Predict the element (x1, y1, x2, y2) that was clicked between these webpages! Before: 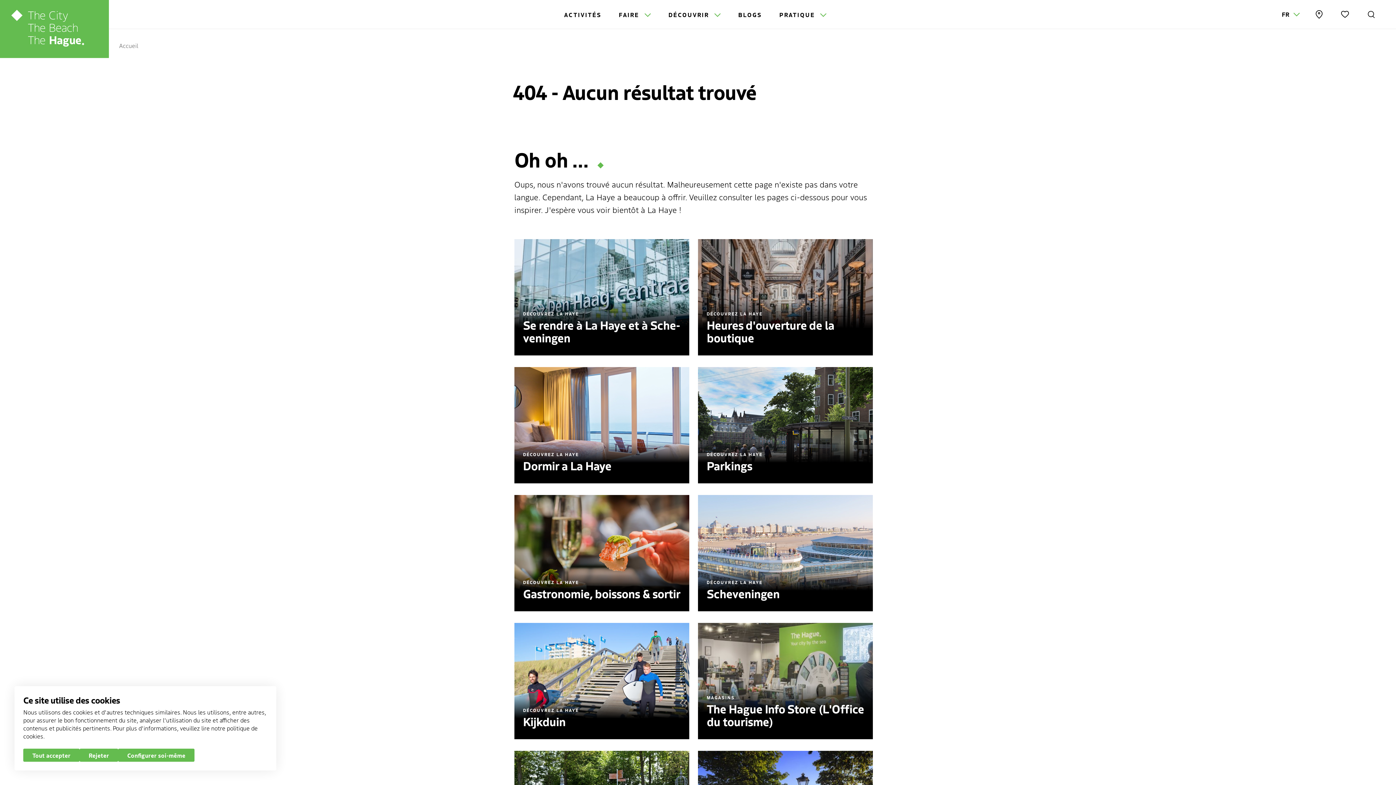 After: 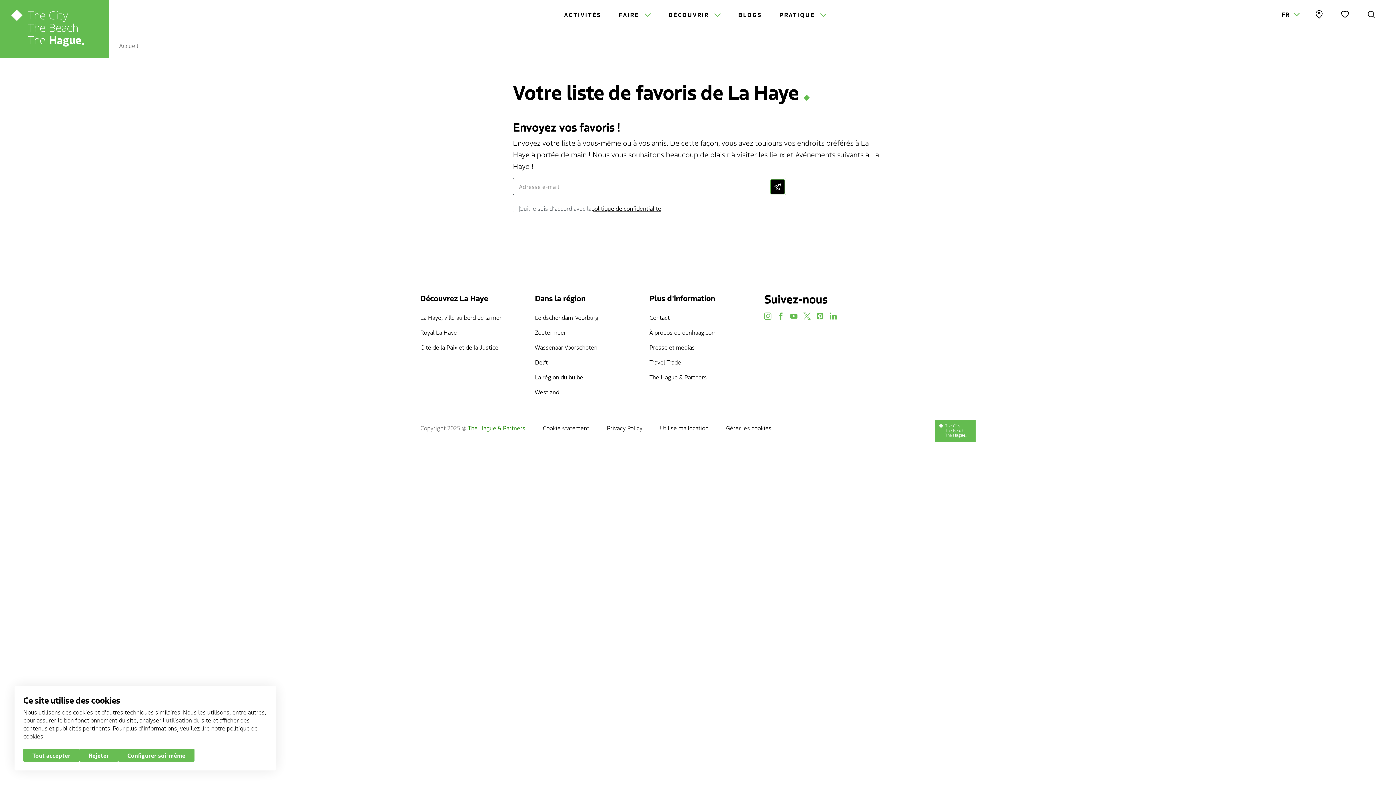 Action: bbox: (1338, 7, 1352, 21) label: Favorites